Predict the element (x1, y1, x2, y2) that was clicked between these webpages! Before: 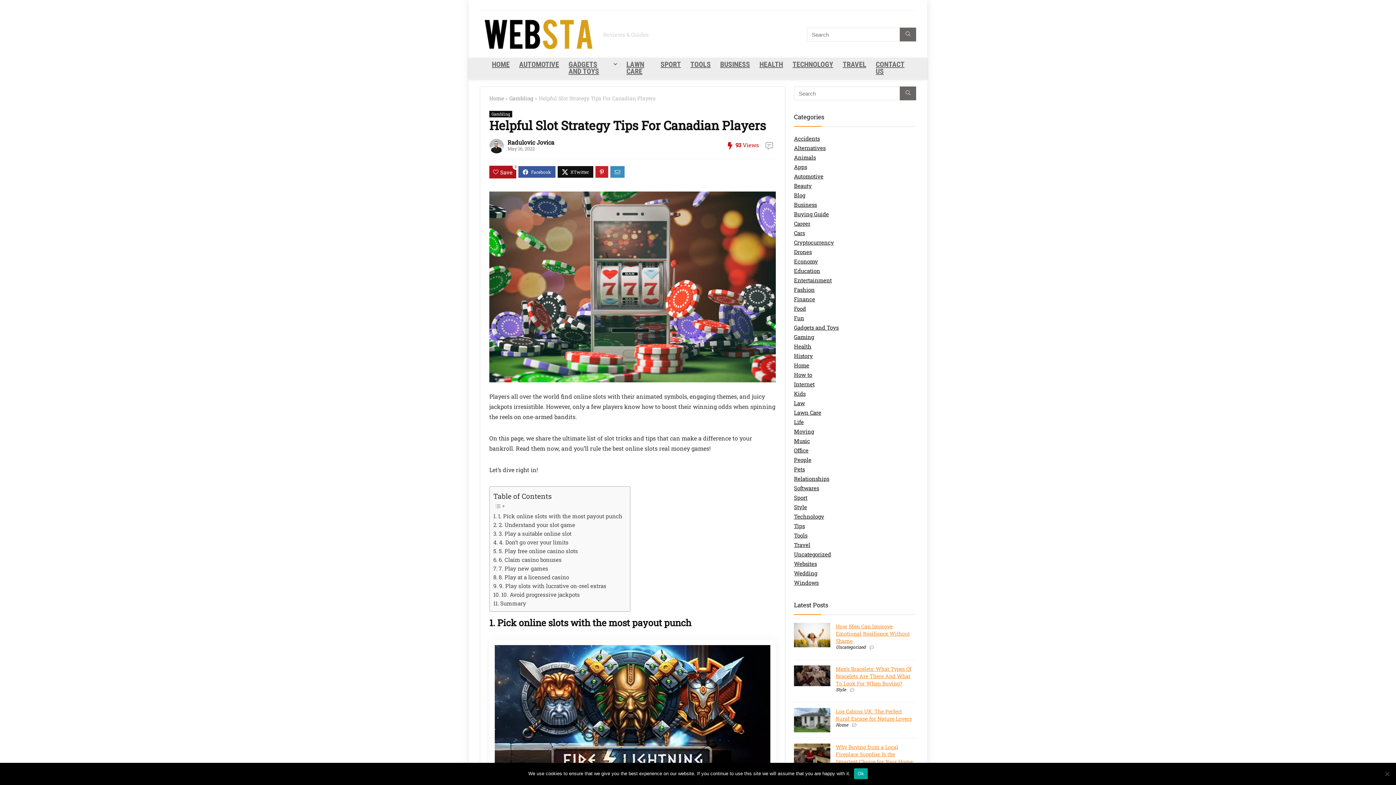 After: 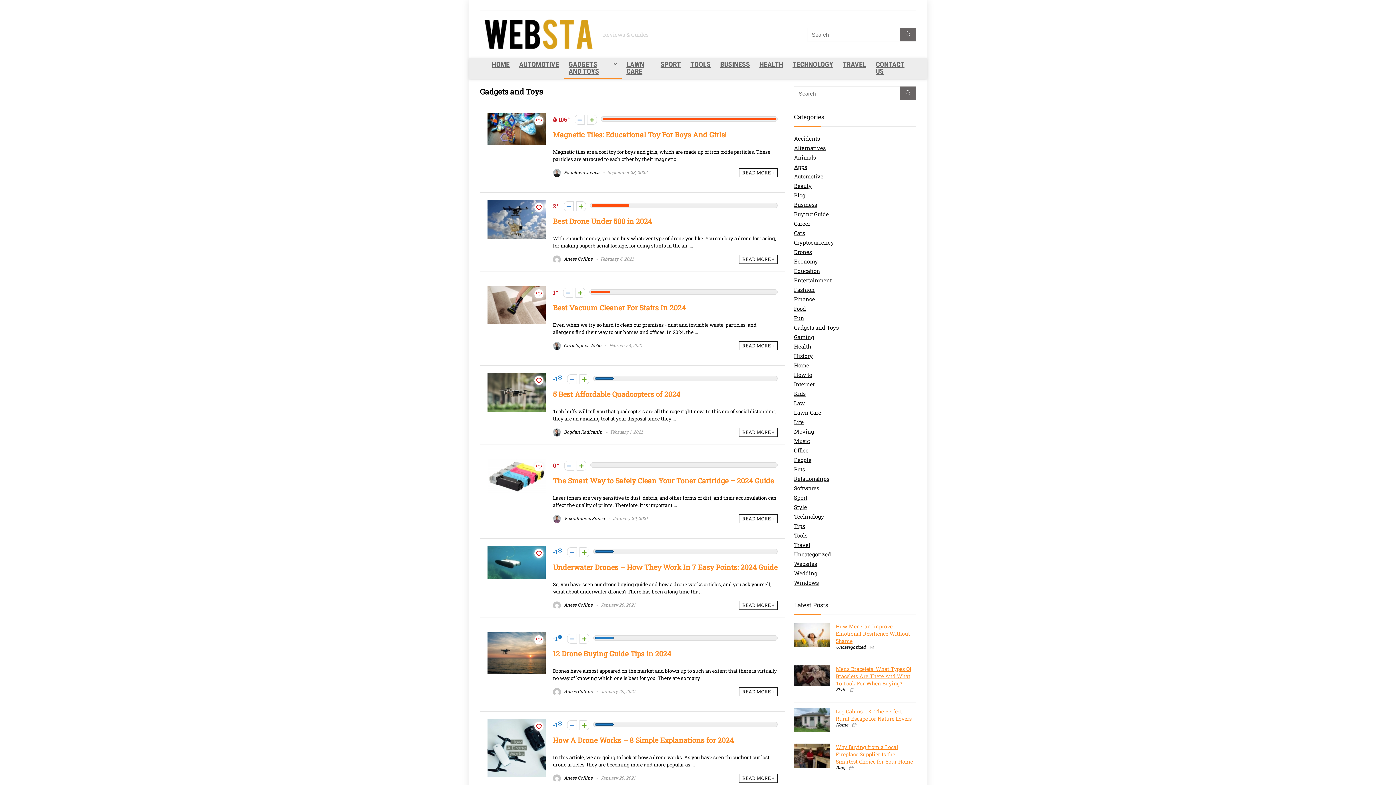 Action: bbox: (564, 58, 621, 78) label: GADGETS AND TOYS